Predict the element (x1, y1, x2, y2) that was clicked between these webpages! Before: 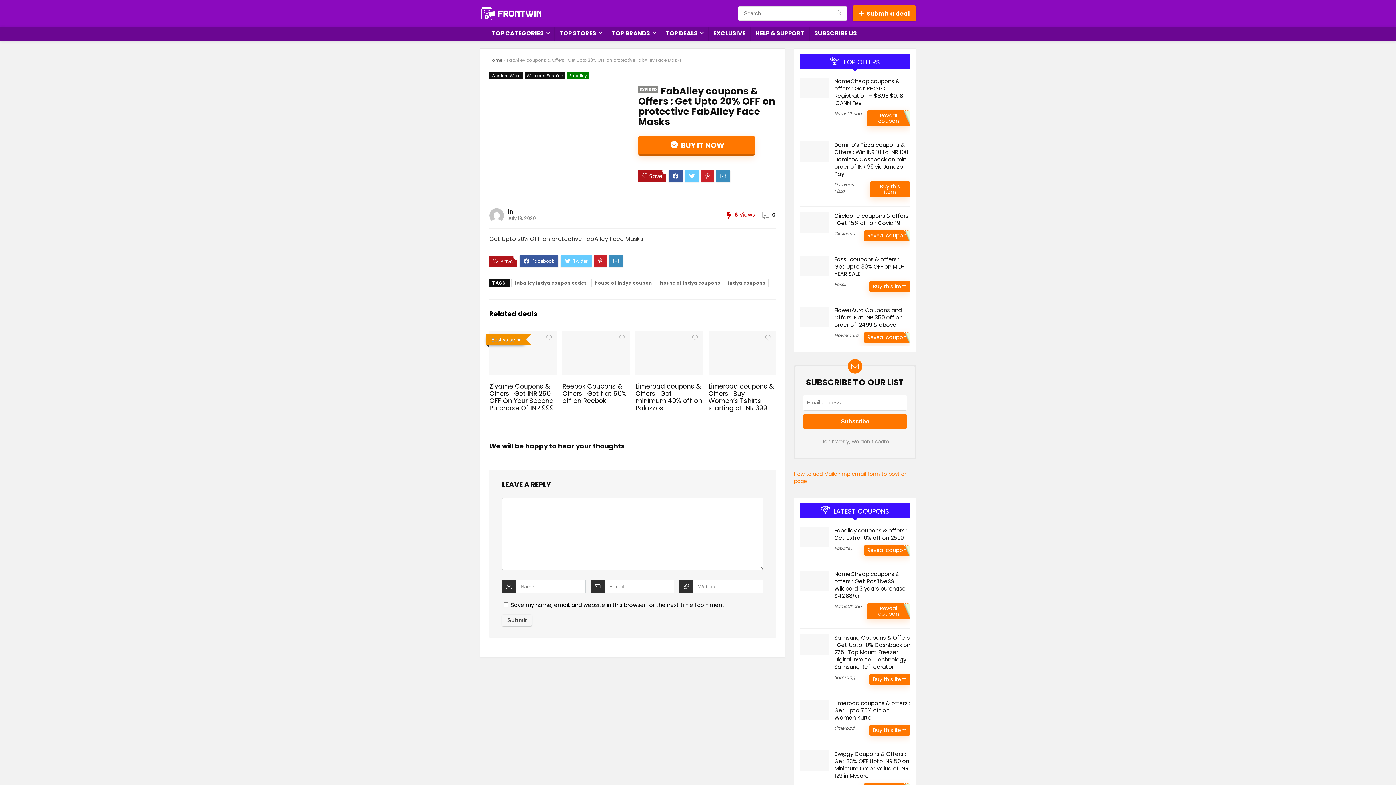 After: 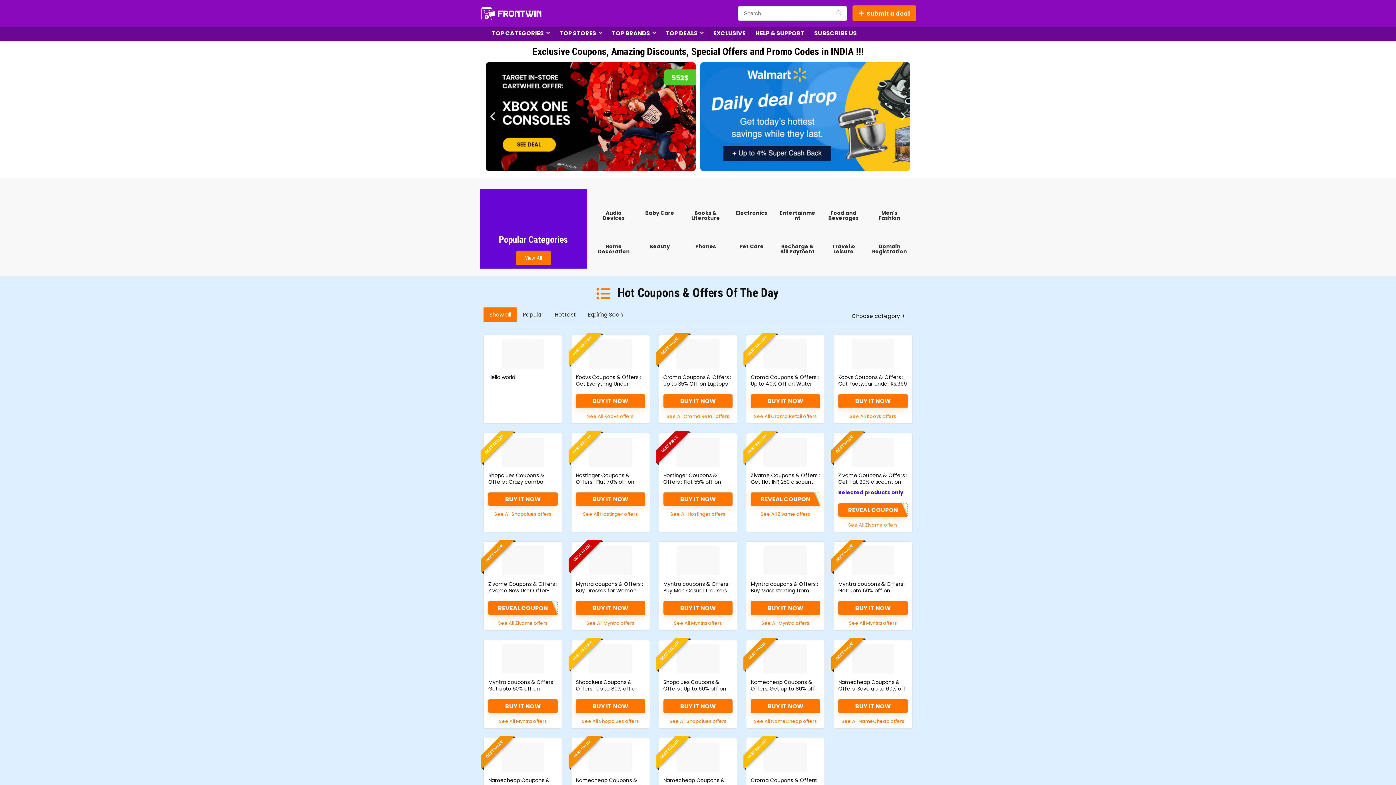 Action: bbox: (489, 57, 502, 63) label: Home